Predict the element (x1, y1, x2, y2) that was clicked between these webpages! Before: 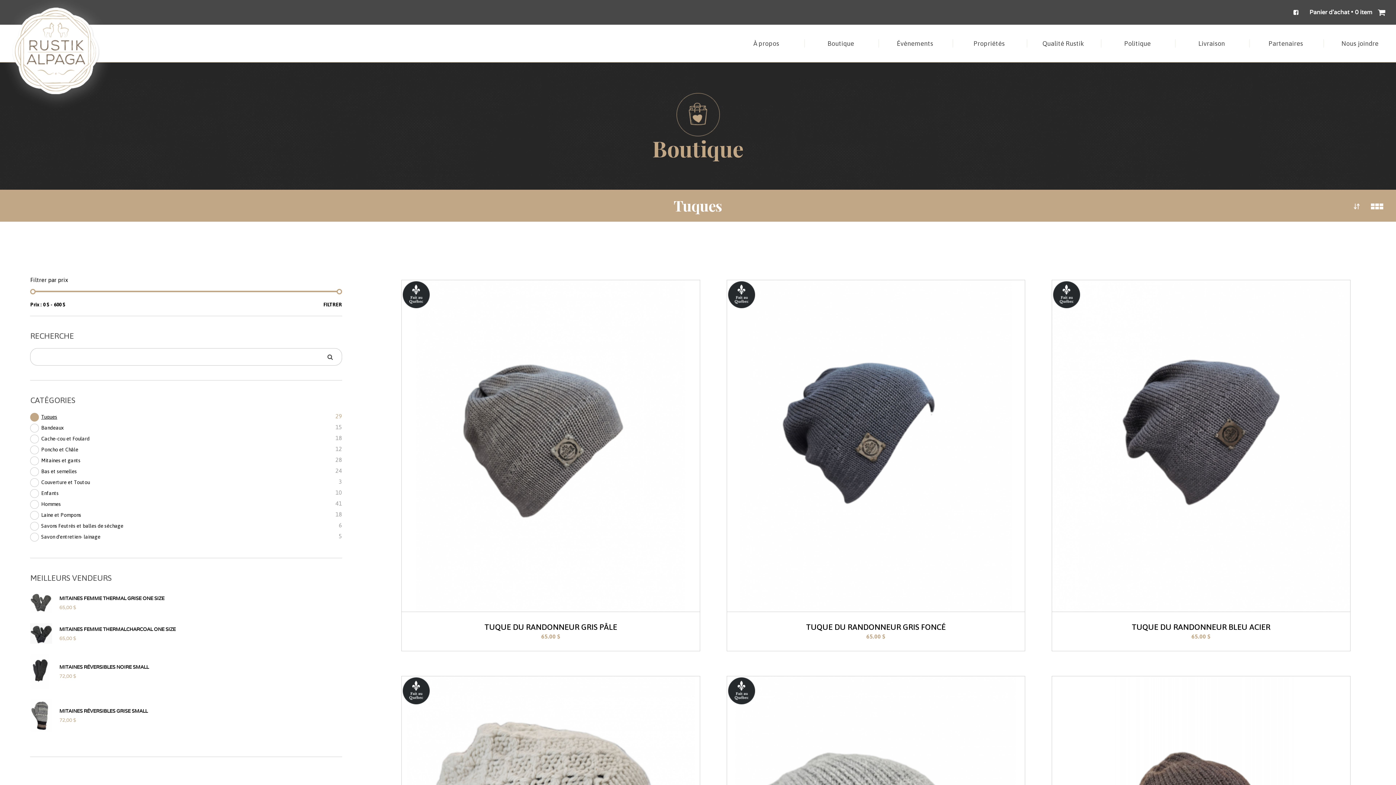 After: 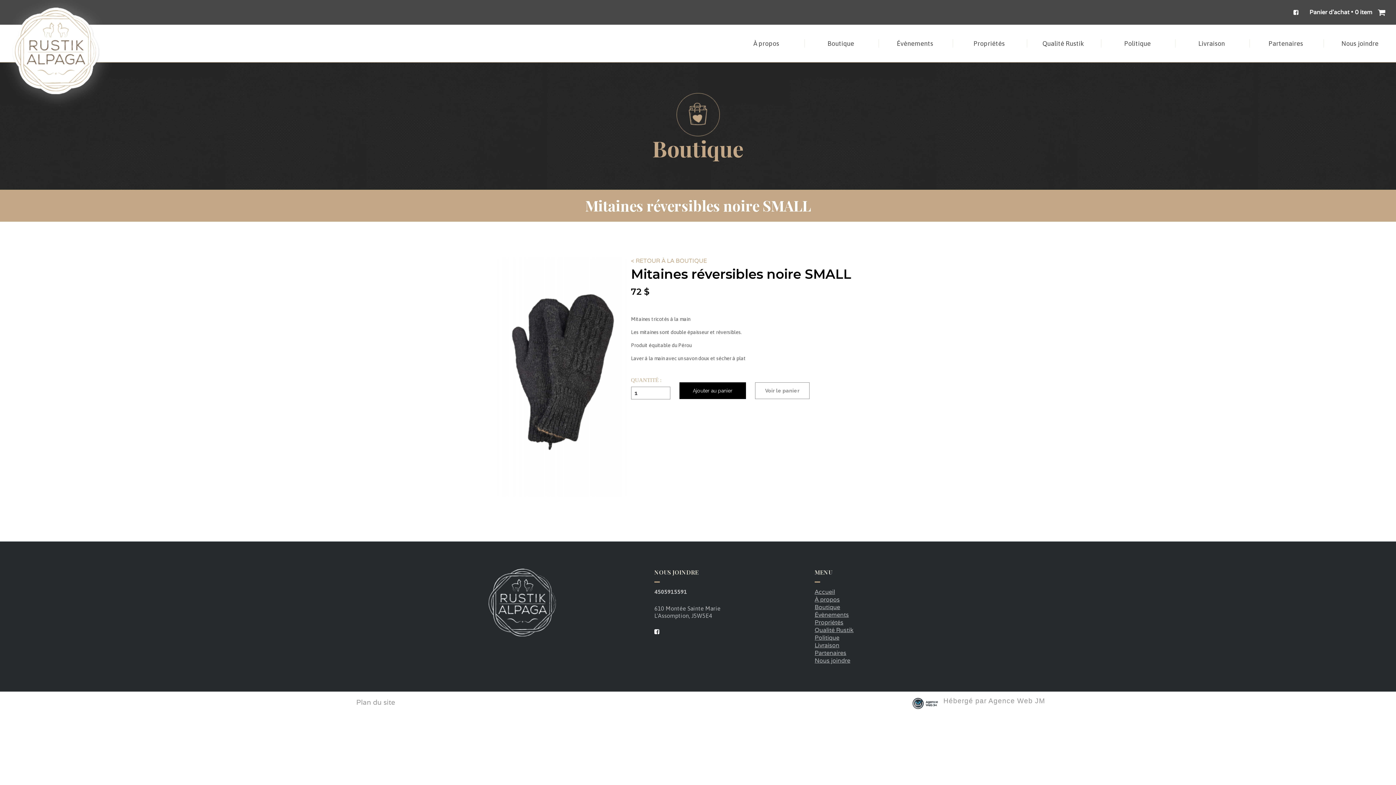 Action: bbox: (30, 654, 342, 690) label: 	
MITAINES RÉVERSIBLES NOIRE SMALL
72,00 $